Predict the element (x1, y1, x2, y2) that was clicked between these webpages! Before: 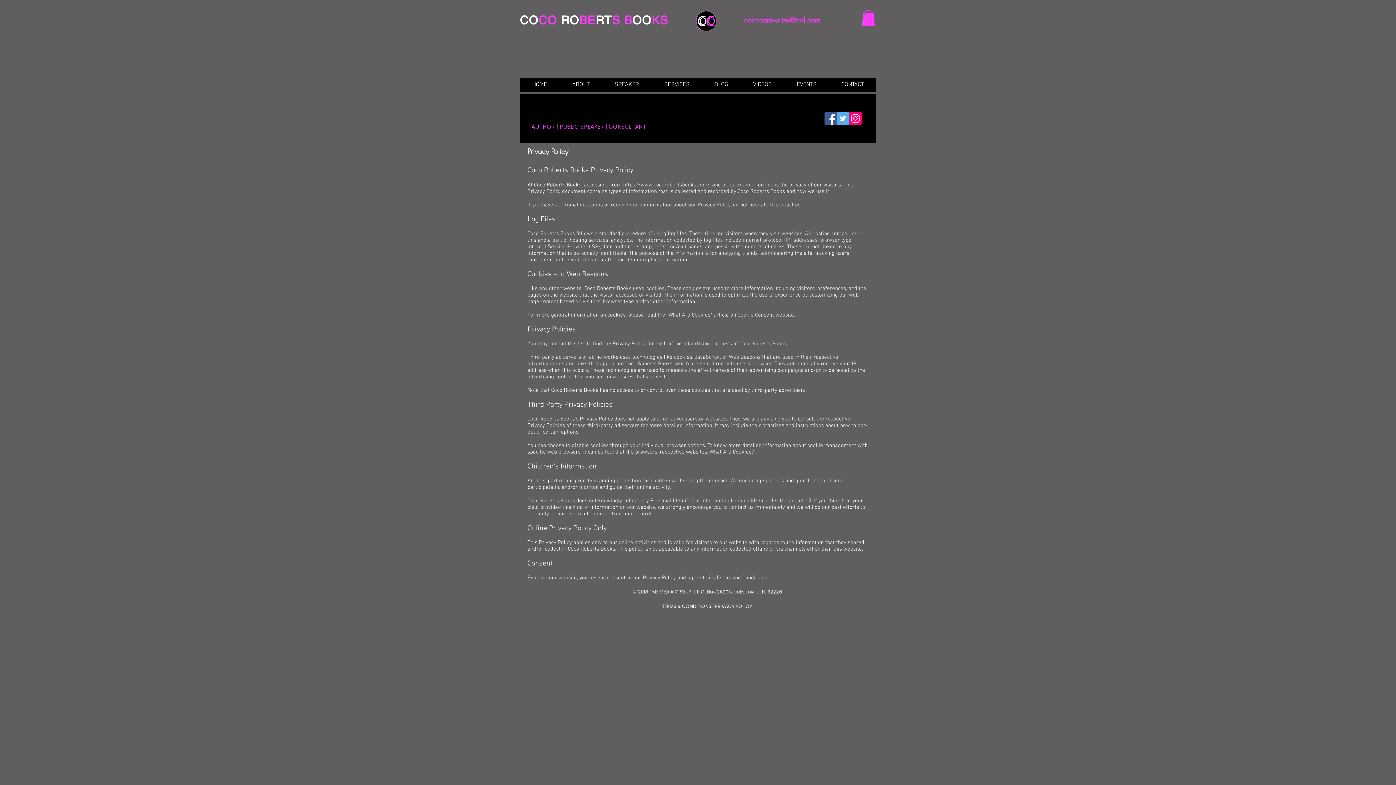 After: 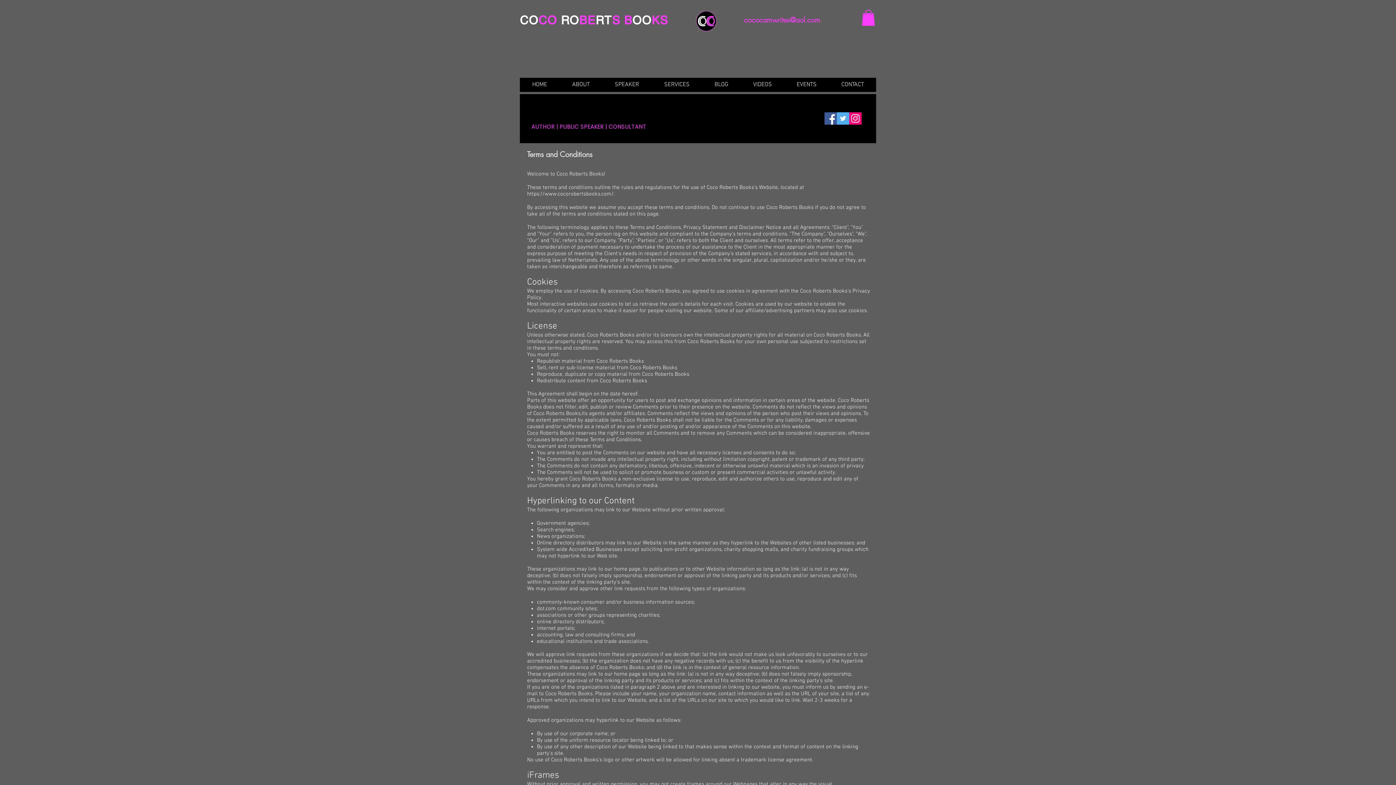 Action: bbox: (662, 603, 711, 610) label: TERMS & CONDITIONS